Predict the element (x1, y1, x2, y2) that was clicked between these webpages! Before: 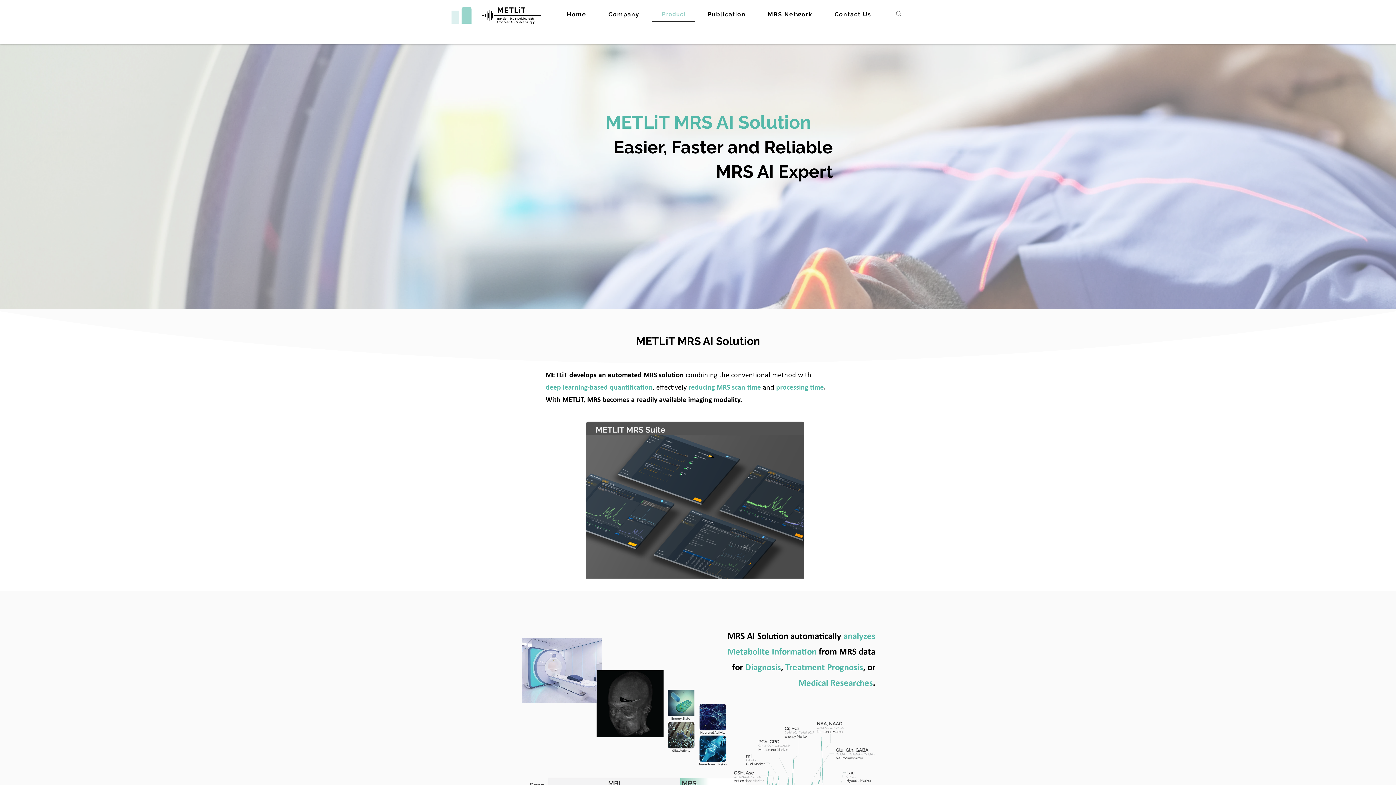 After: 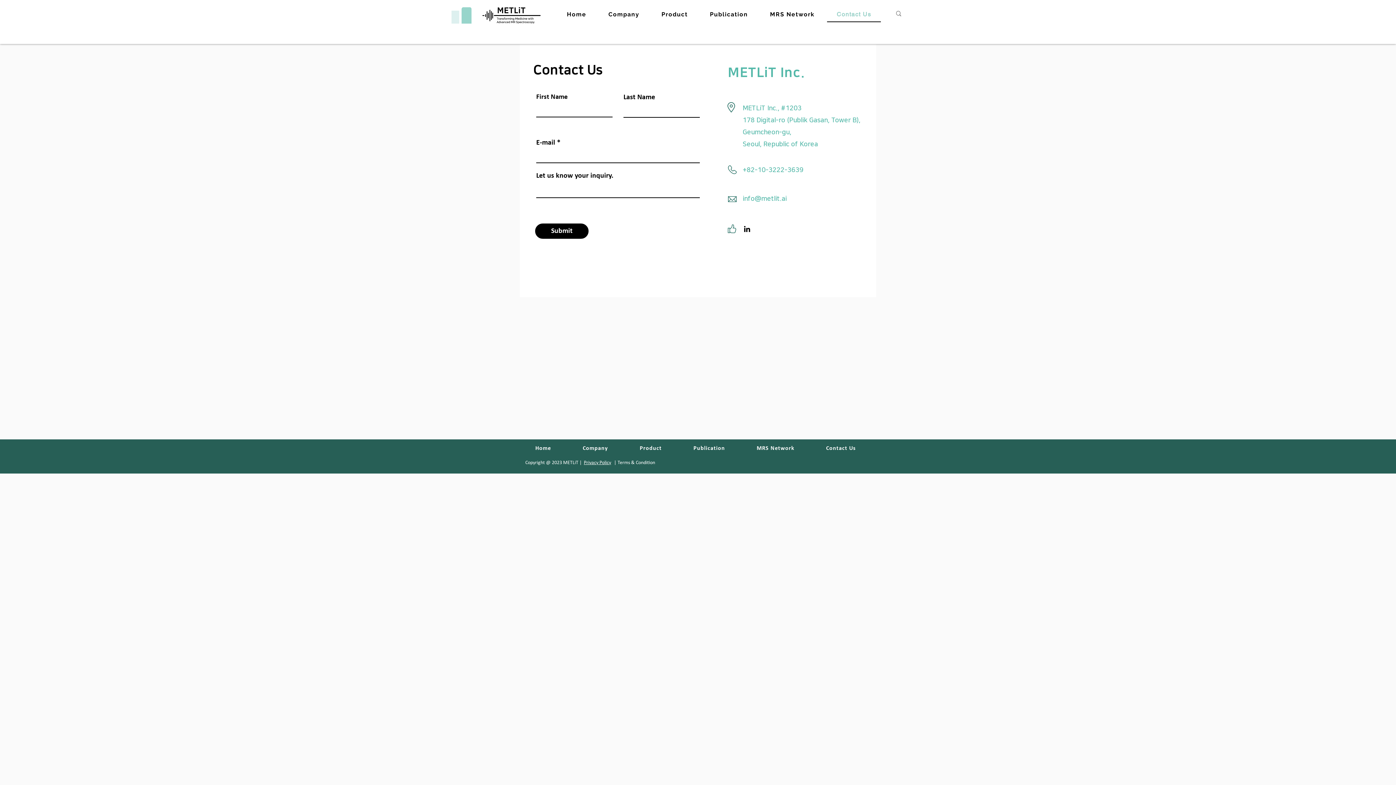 Action: bbox: (825, 7, 881, 21) label: Contact Us